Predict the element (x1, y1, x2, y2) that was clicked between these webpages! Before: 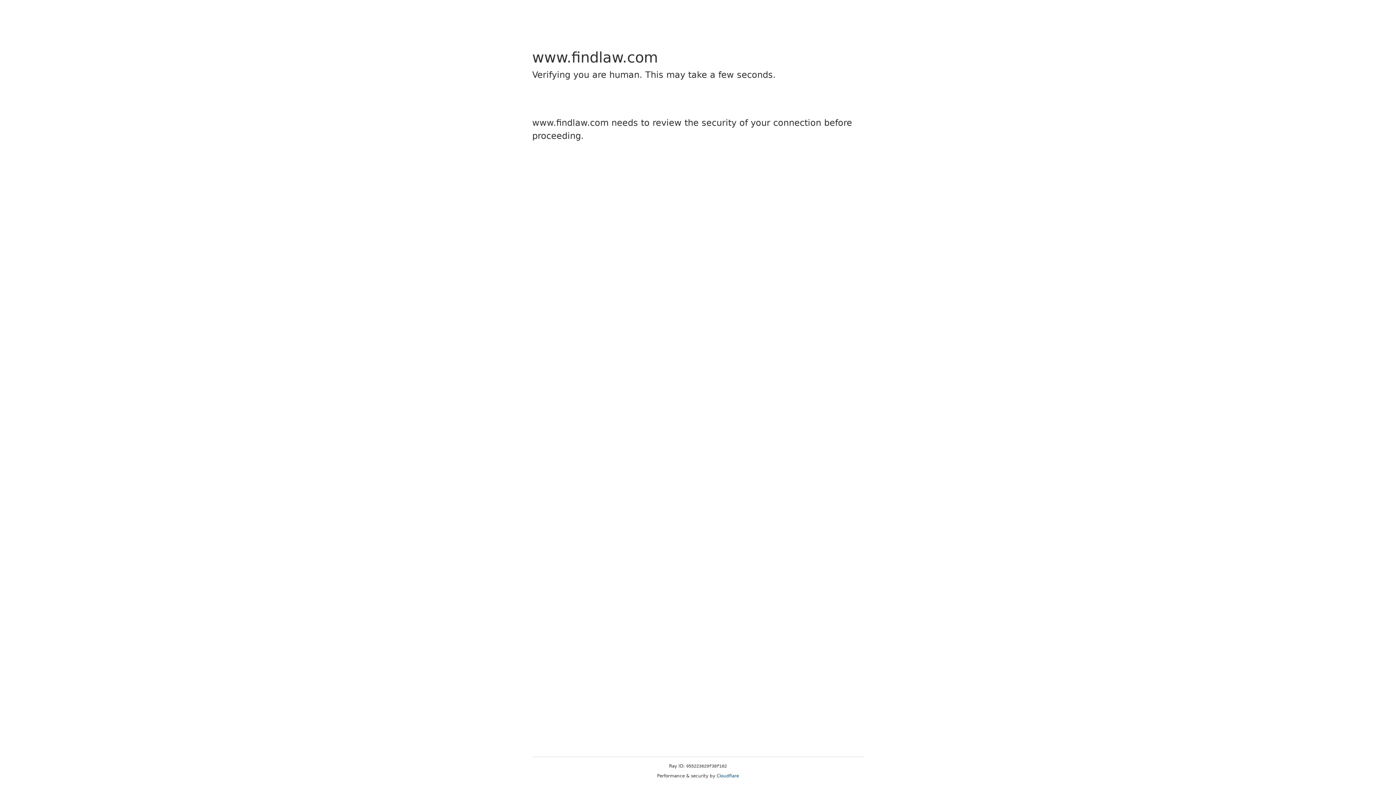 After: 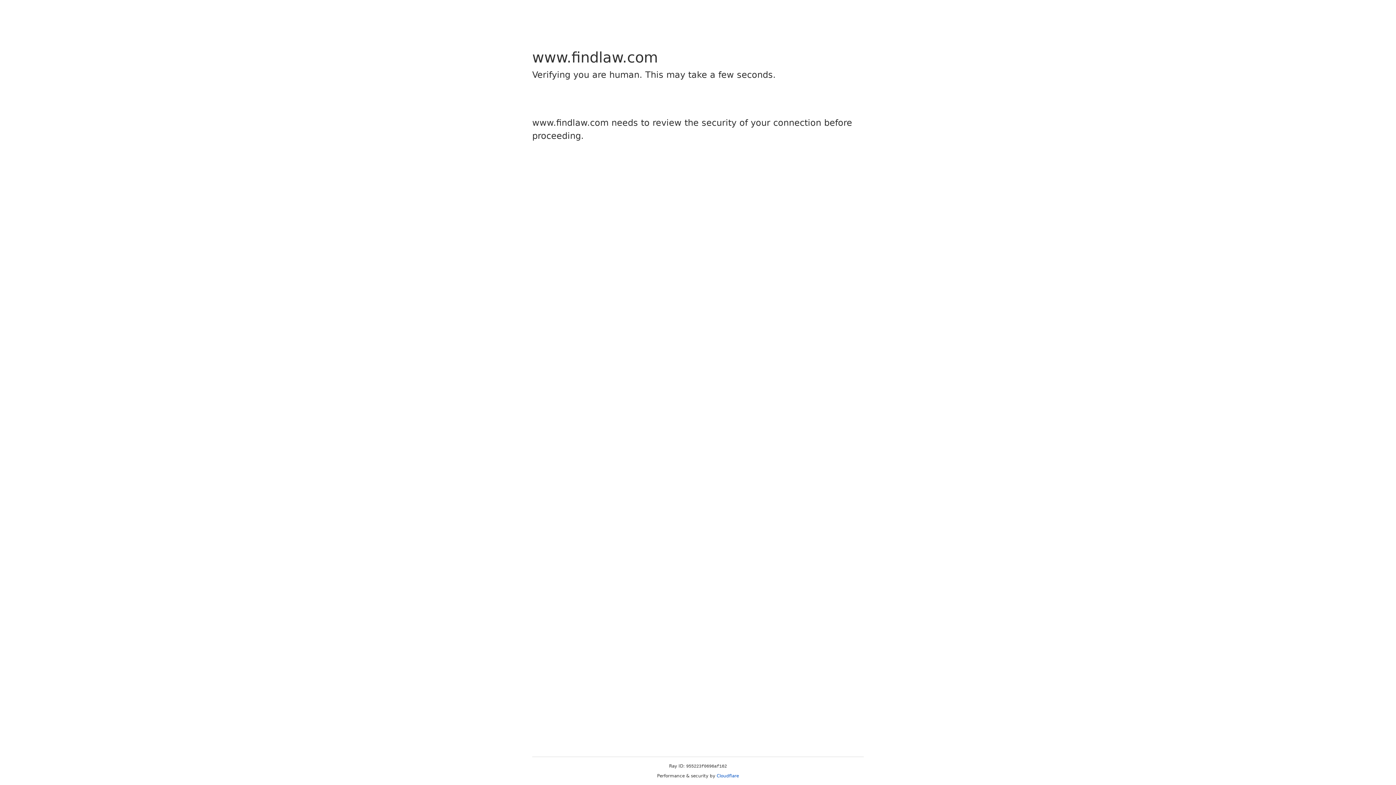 Action: label: Cloudflare bbox: (716, 773, 739, 778)